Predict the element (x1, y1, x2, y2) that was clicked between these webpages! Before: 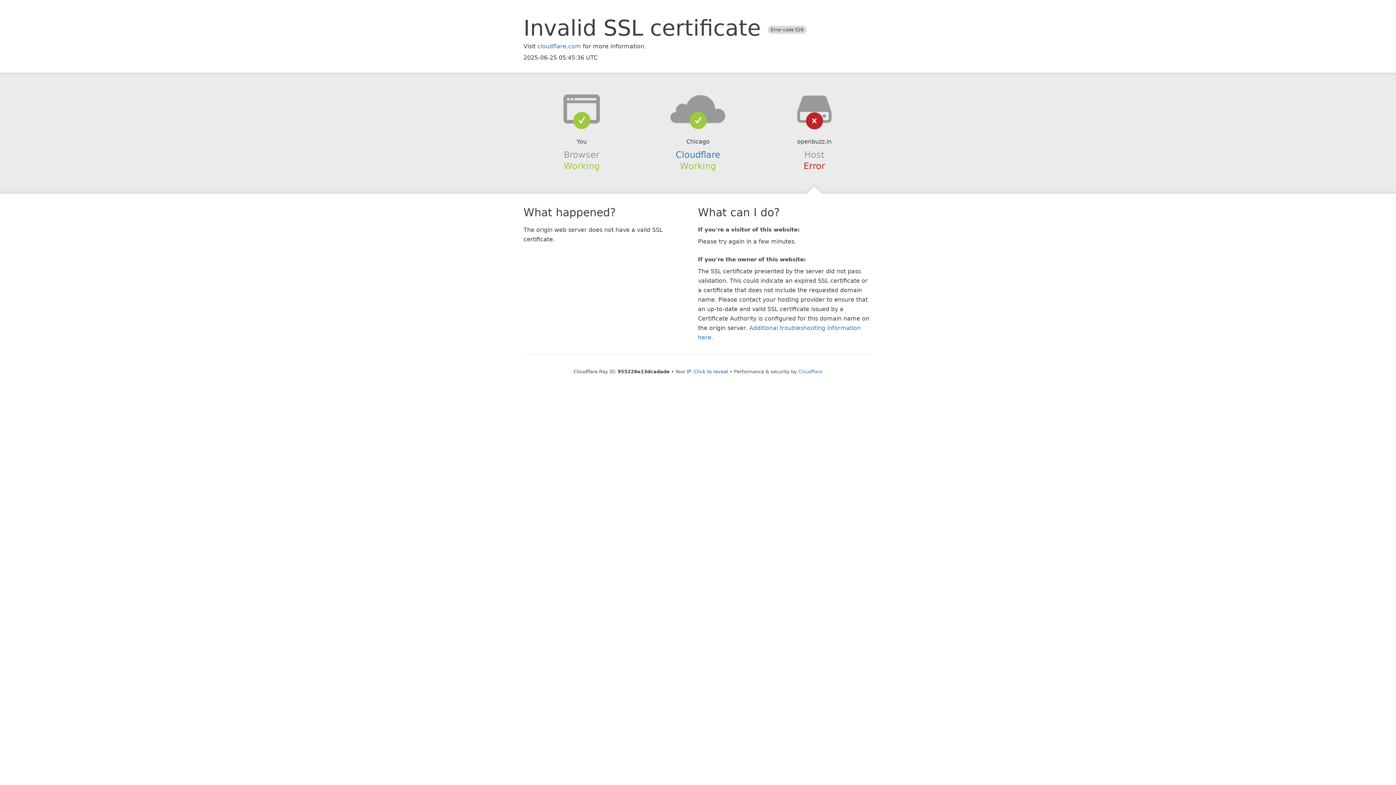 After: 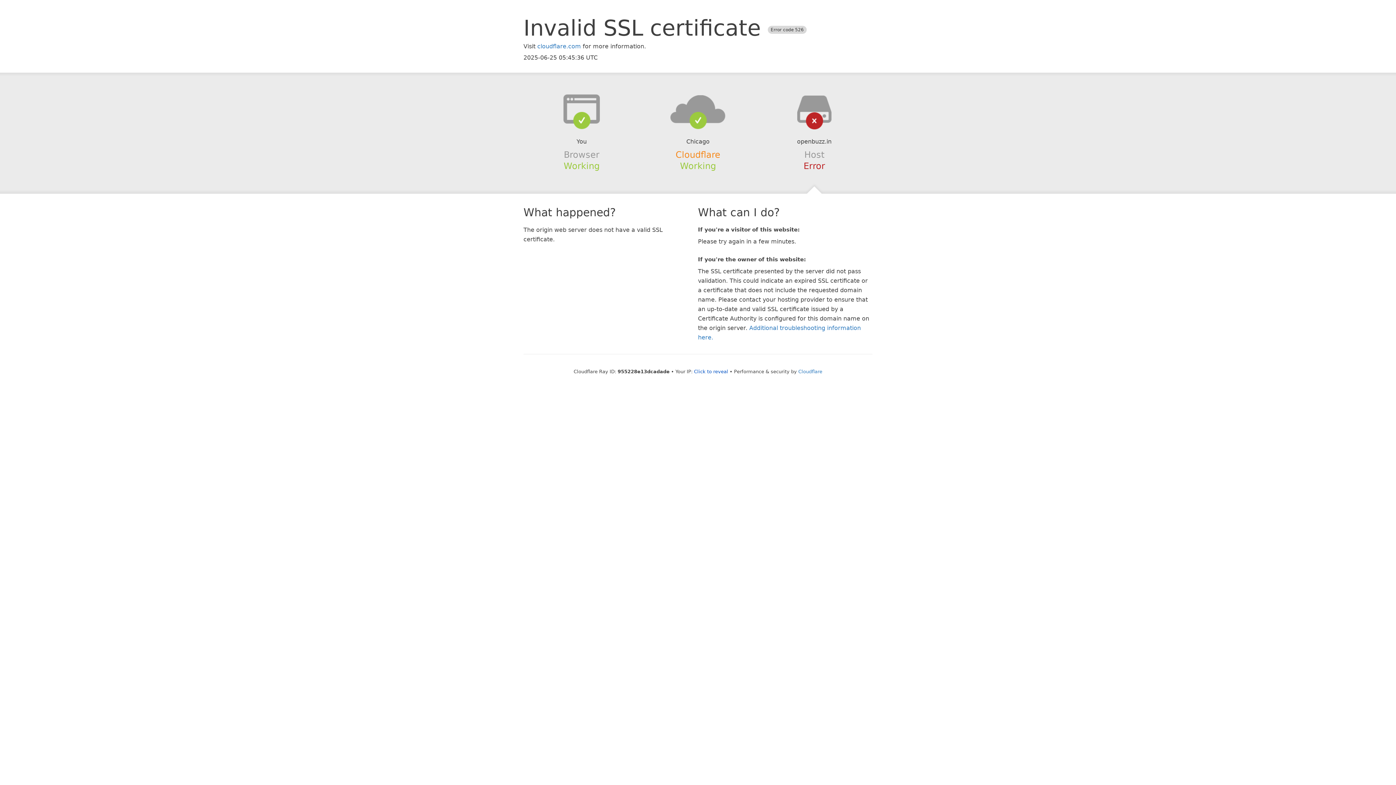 Action: bbox: (675, 149, 720, 159) label: Cloudflare